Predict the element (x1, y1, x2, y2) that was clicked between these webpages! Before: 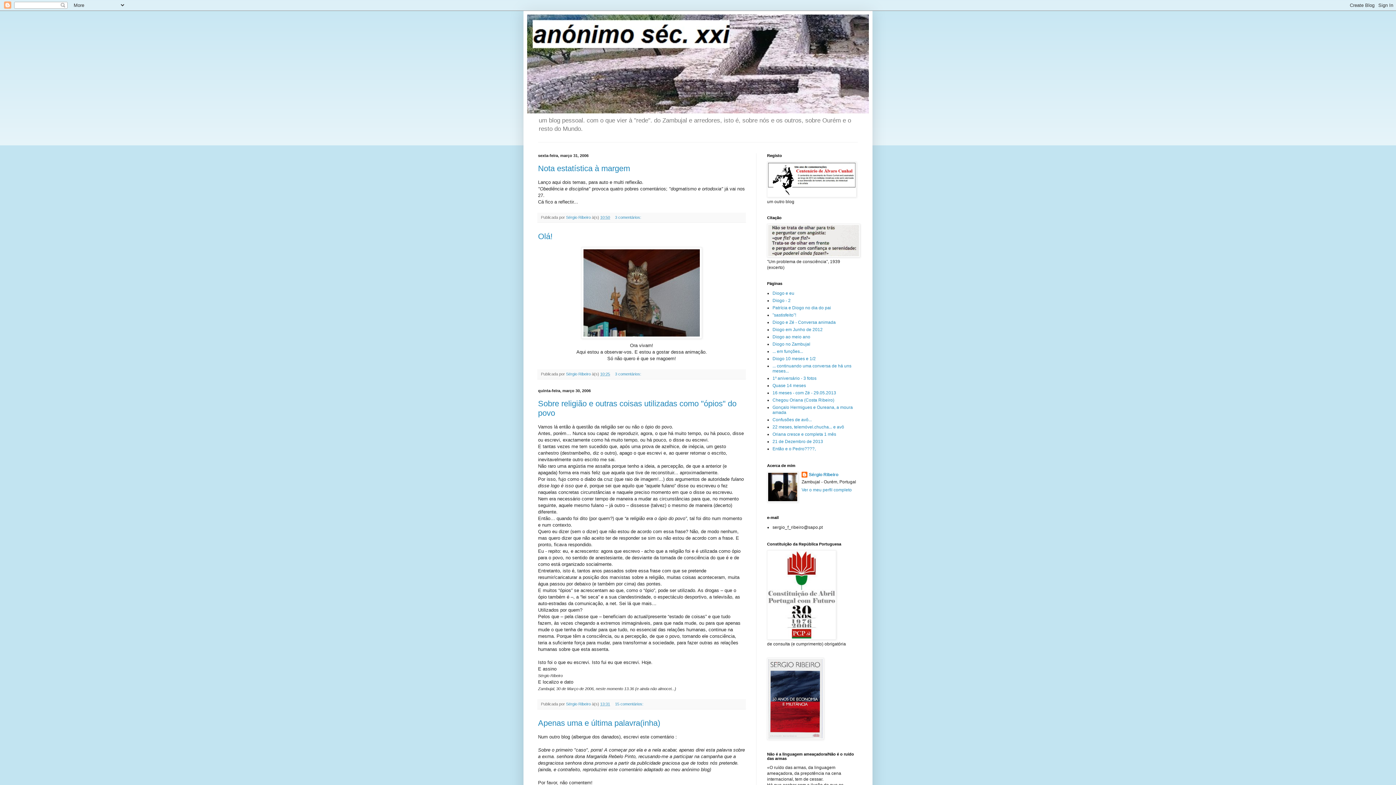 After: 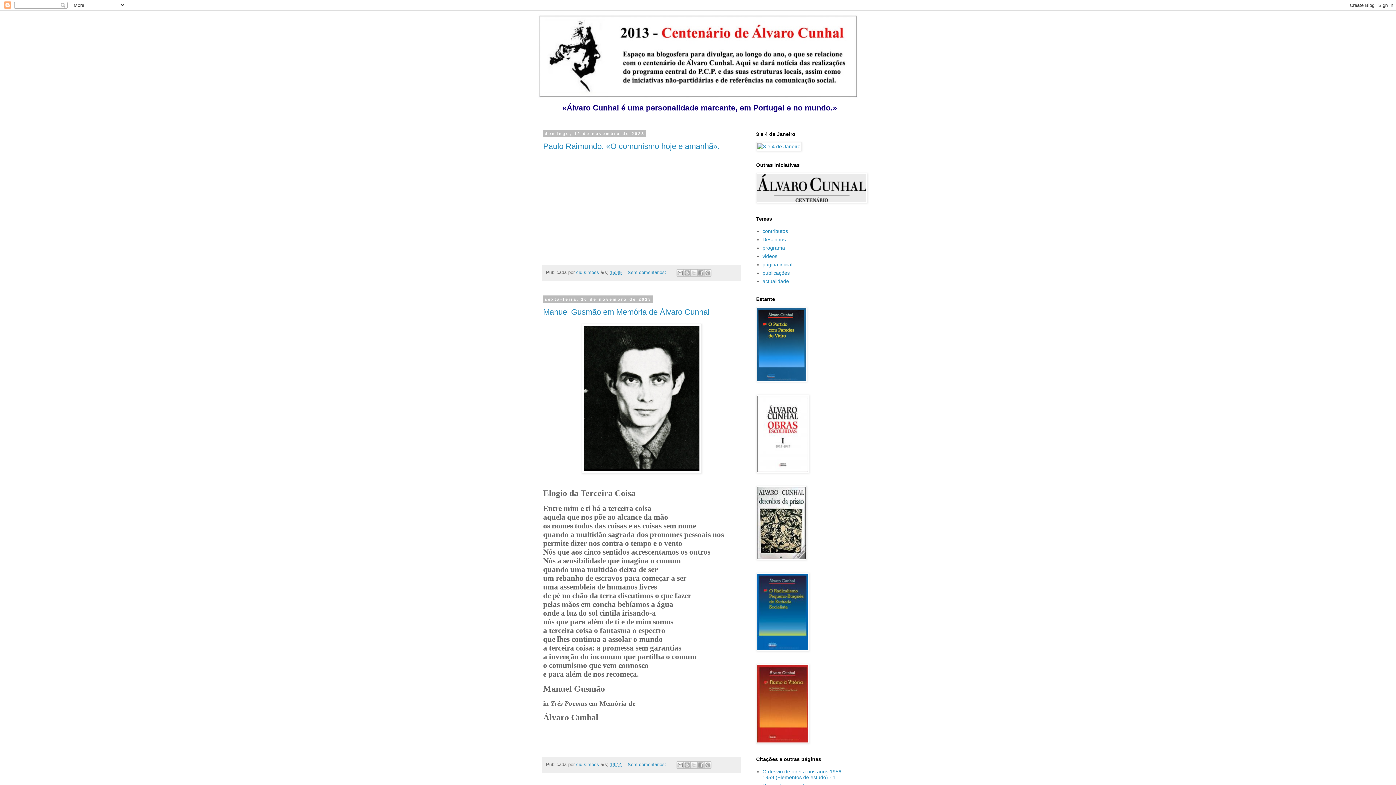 Action: bbox: (767, 193, 856, 198)